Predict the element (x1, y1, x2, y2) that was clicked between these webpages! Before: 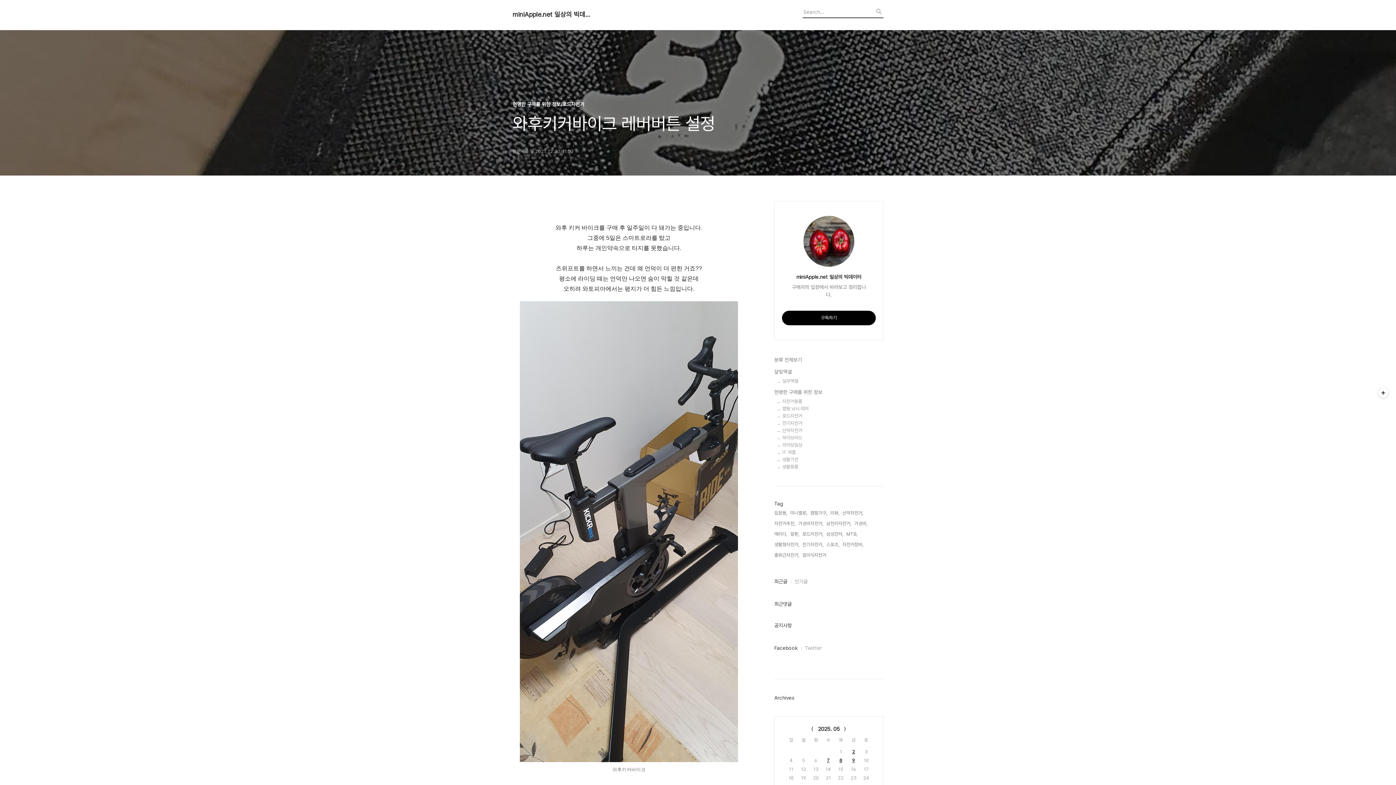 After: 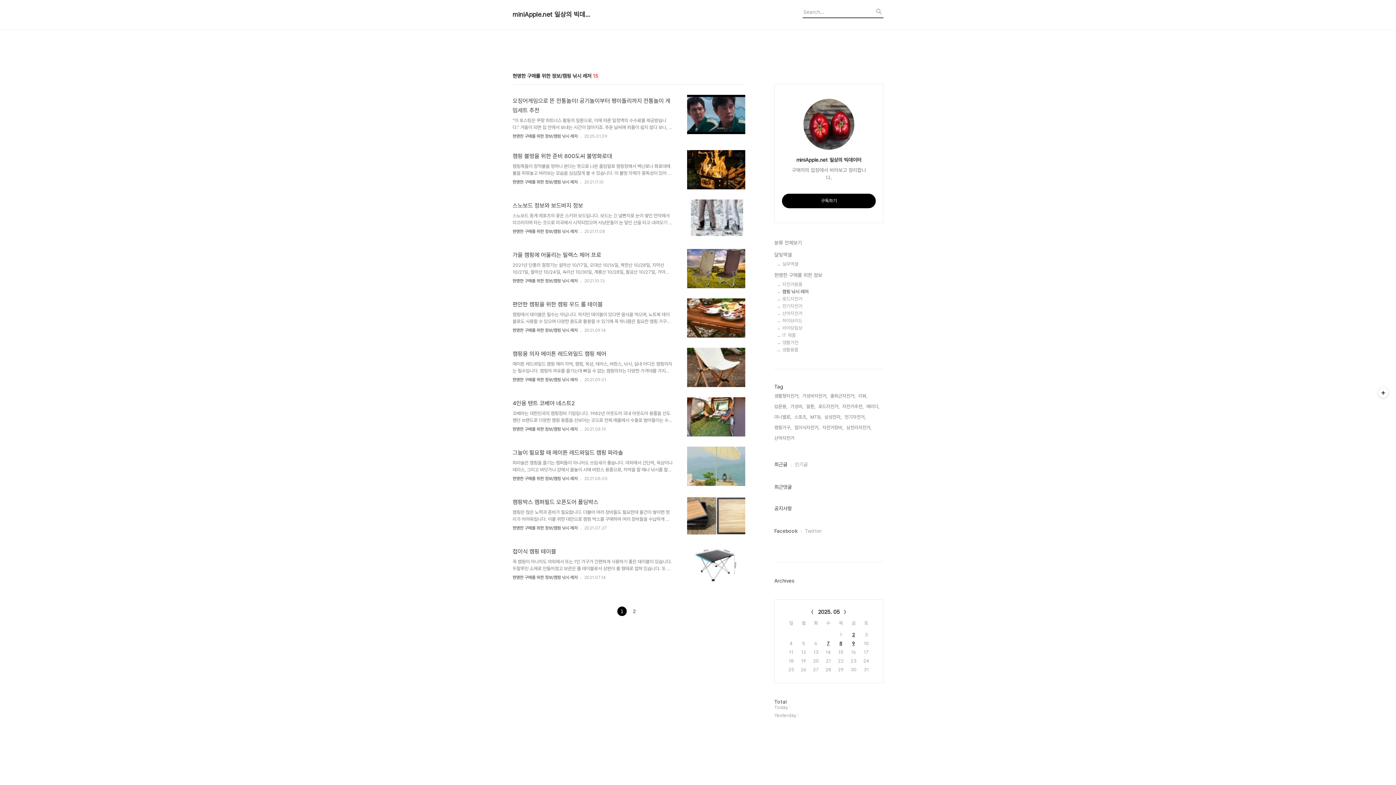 Action: bbox: (782, 406, 883, 411) label: 캠핑 낚시 레저